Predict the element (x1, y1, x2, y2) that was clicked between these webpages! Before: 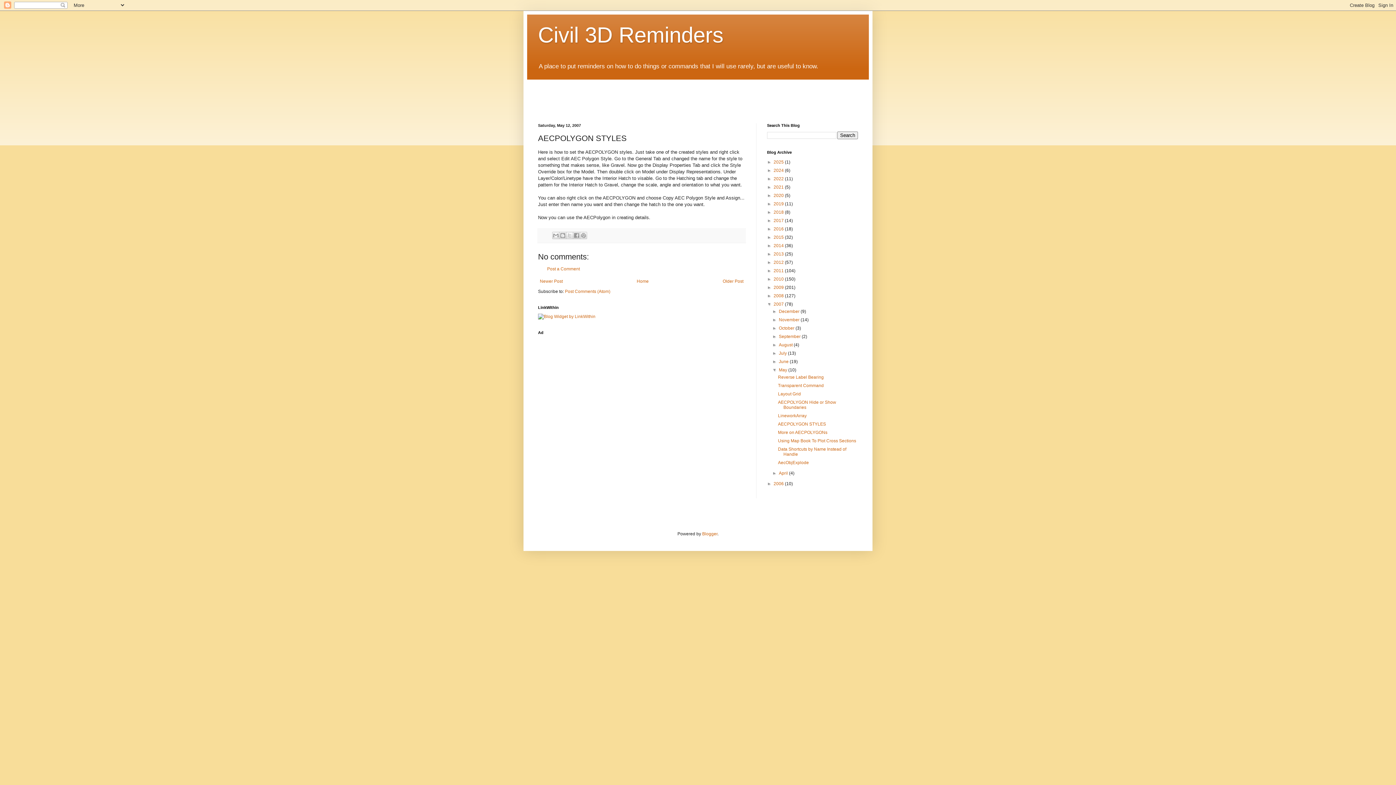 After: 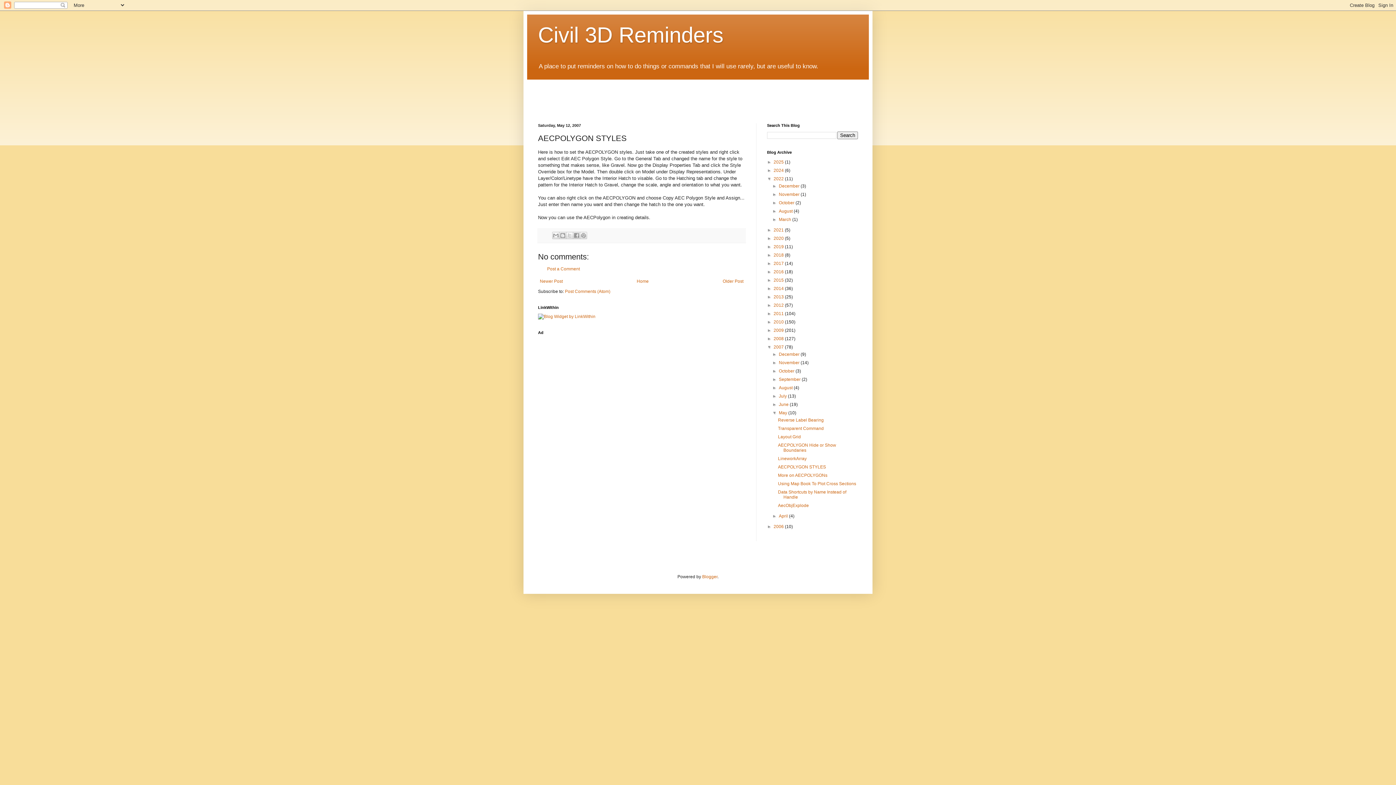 Action: bbox: (767, 176, 773, 181) label: ►  